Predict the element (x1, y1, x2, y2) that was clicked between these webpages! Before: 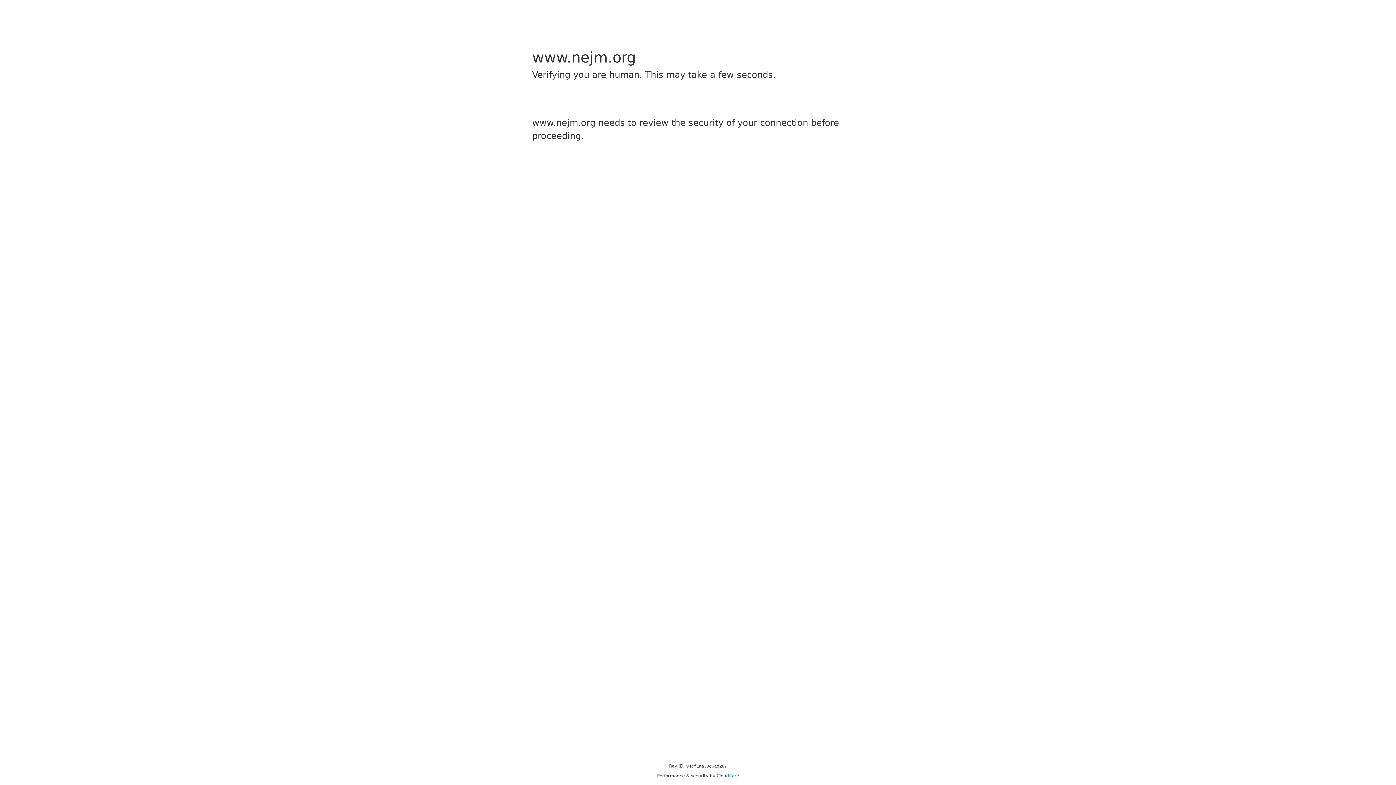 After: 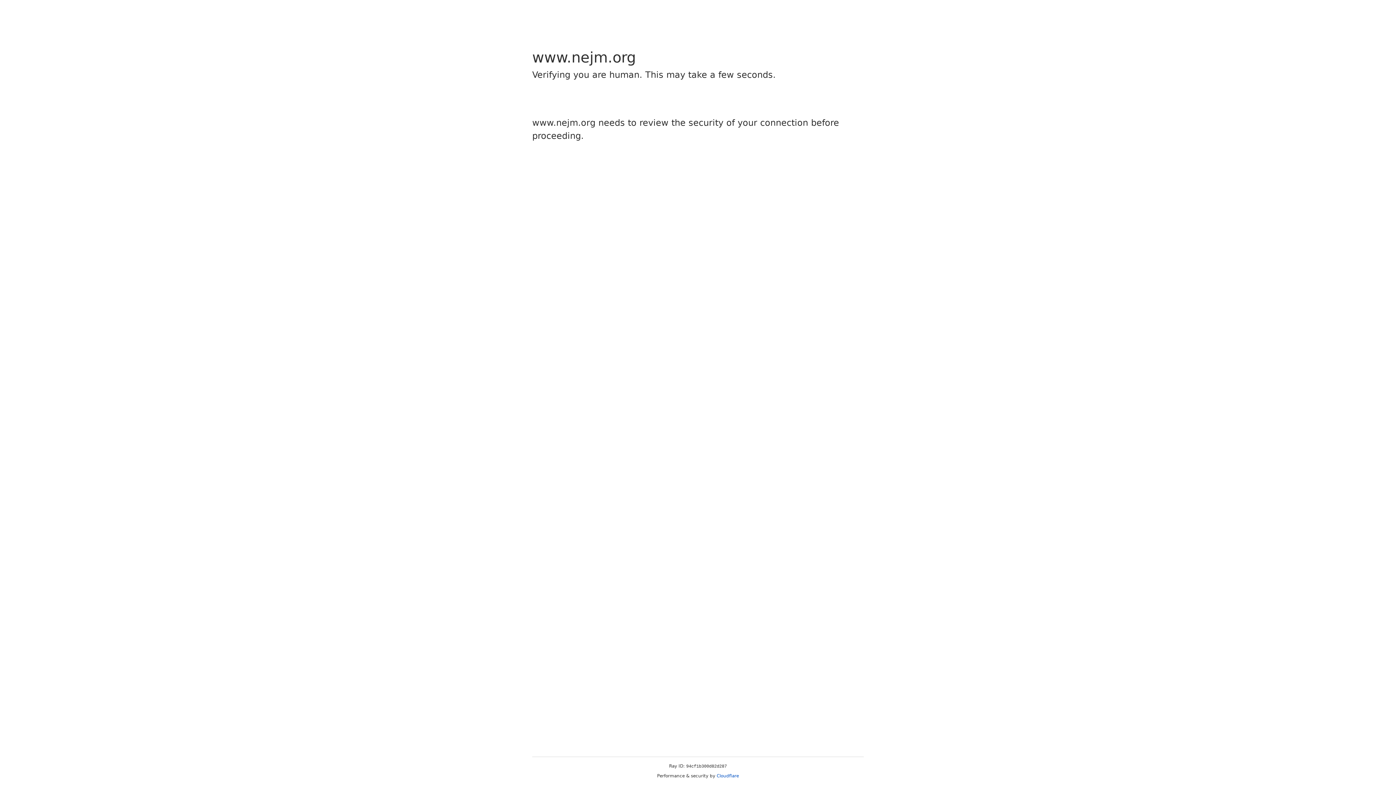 Action: label: Cloudflare bbox: (716, 773, 739, 778)